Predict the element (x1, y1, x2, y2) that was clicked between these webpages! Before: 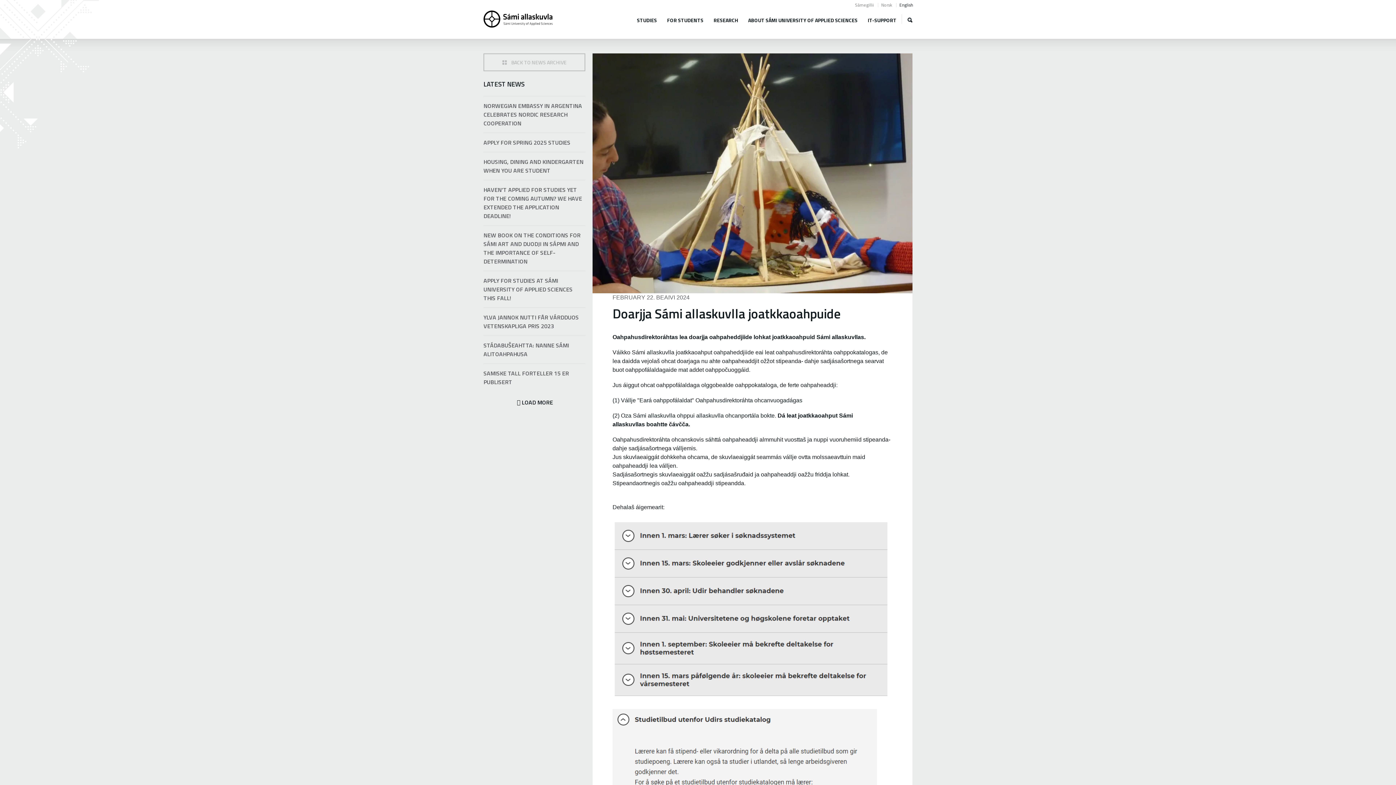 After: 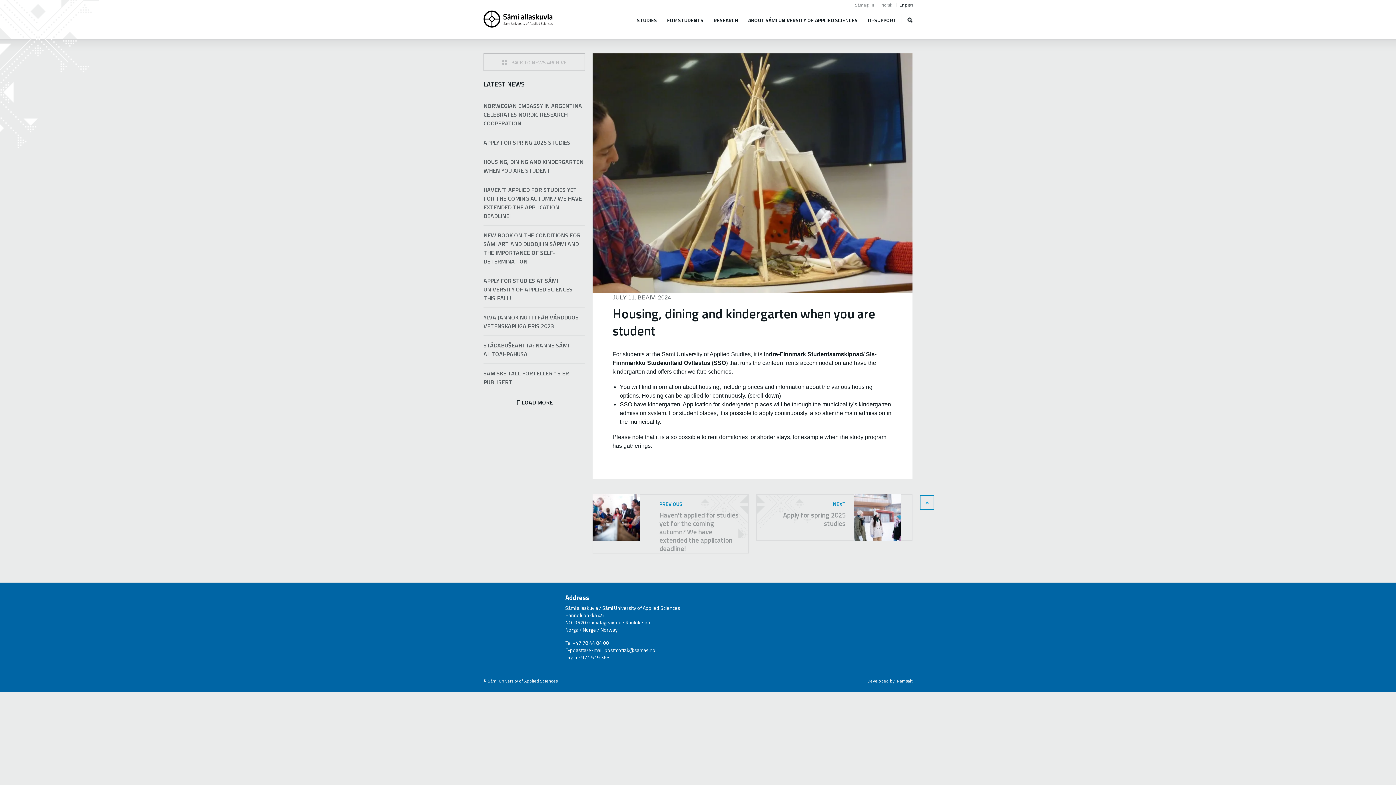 Action: bbox: (483, 152, 585, 179) label: HOUSING, DINING AND KINDERGARTEN WHEN YOU ARE STUDENT